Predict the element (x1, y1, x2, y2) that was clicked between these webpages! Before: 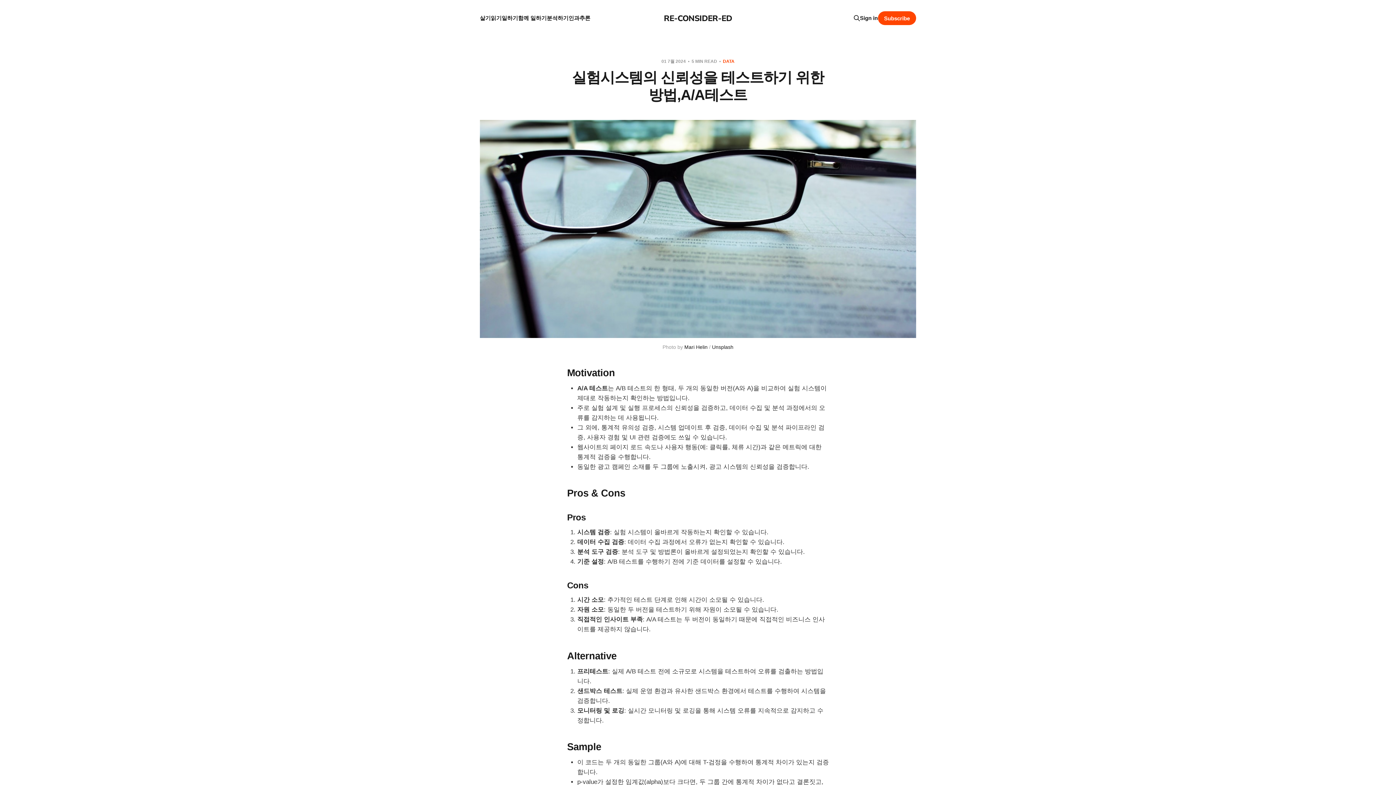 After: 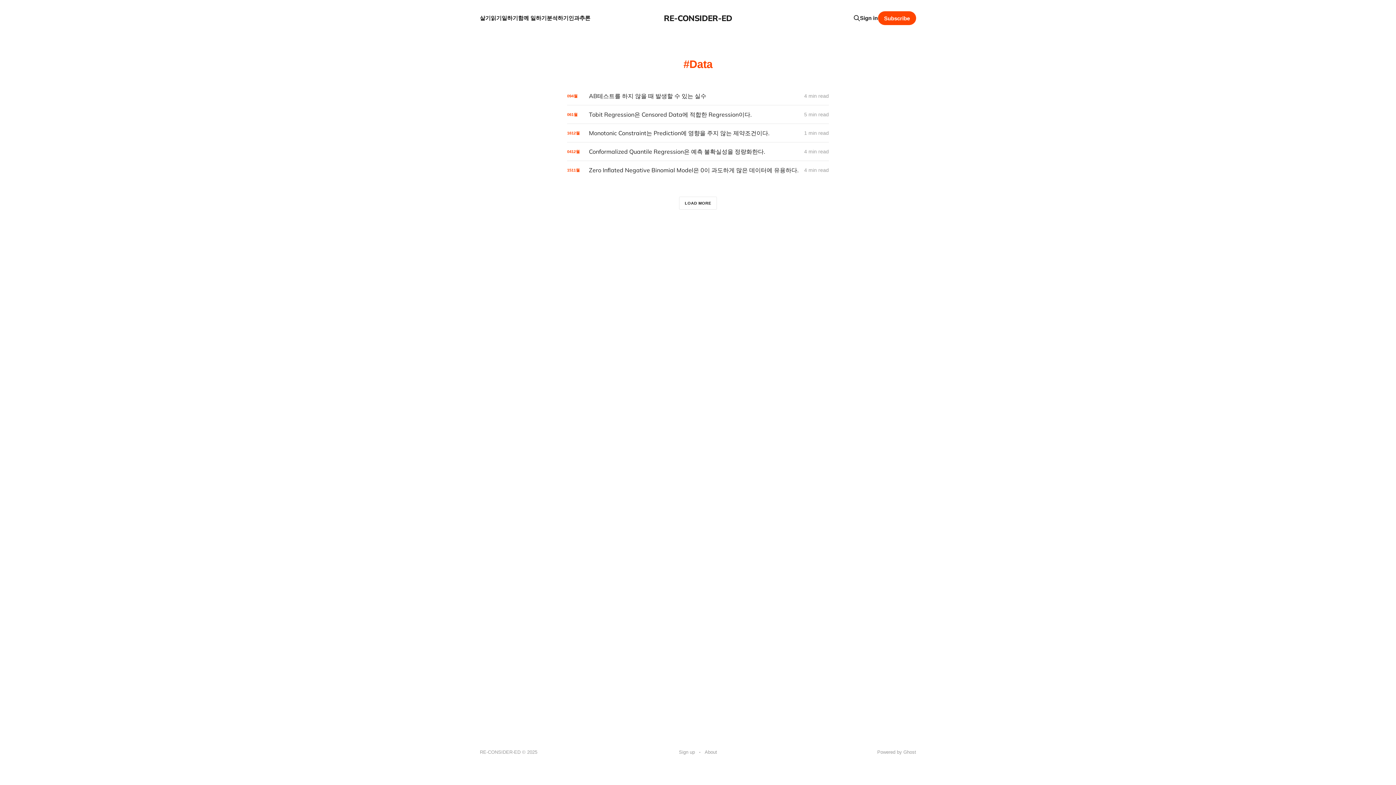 Action: bbox: (723, 58, 734, 64) label: DATA